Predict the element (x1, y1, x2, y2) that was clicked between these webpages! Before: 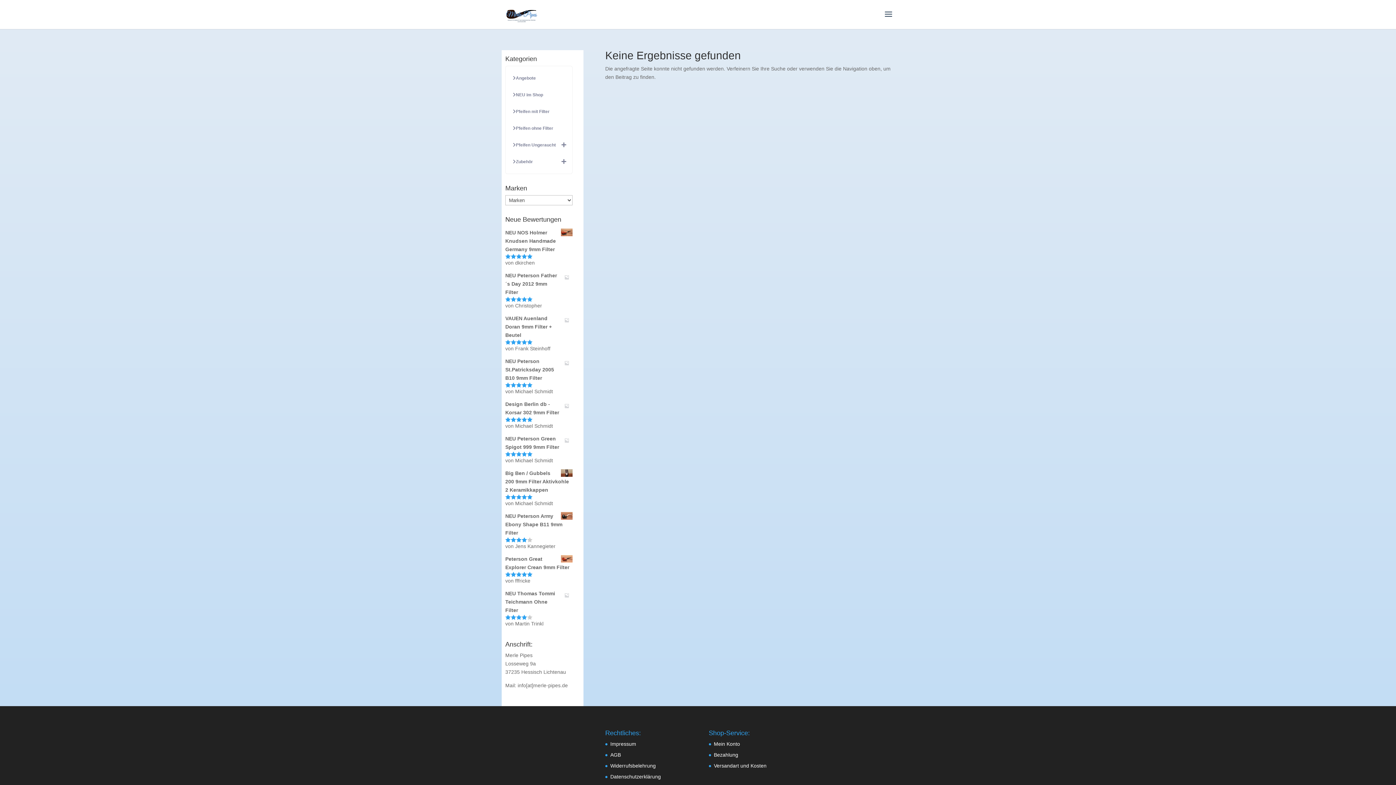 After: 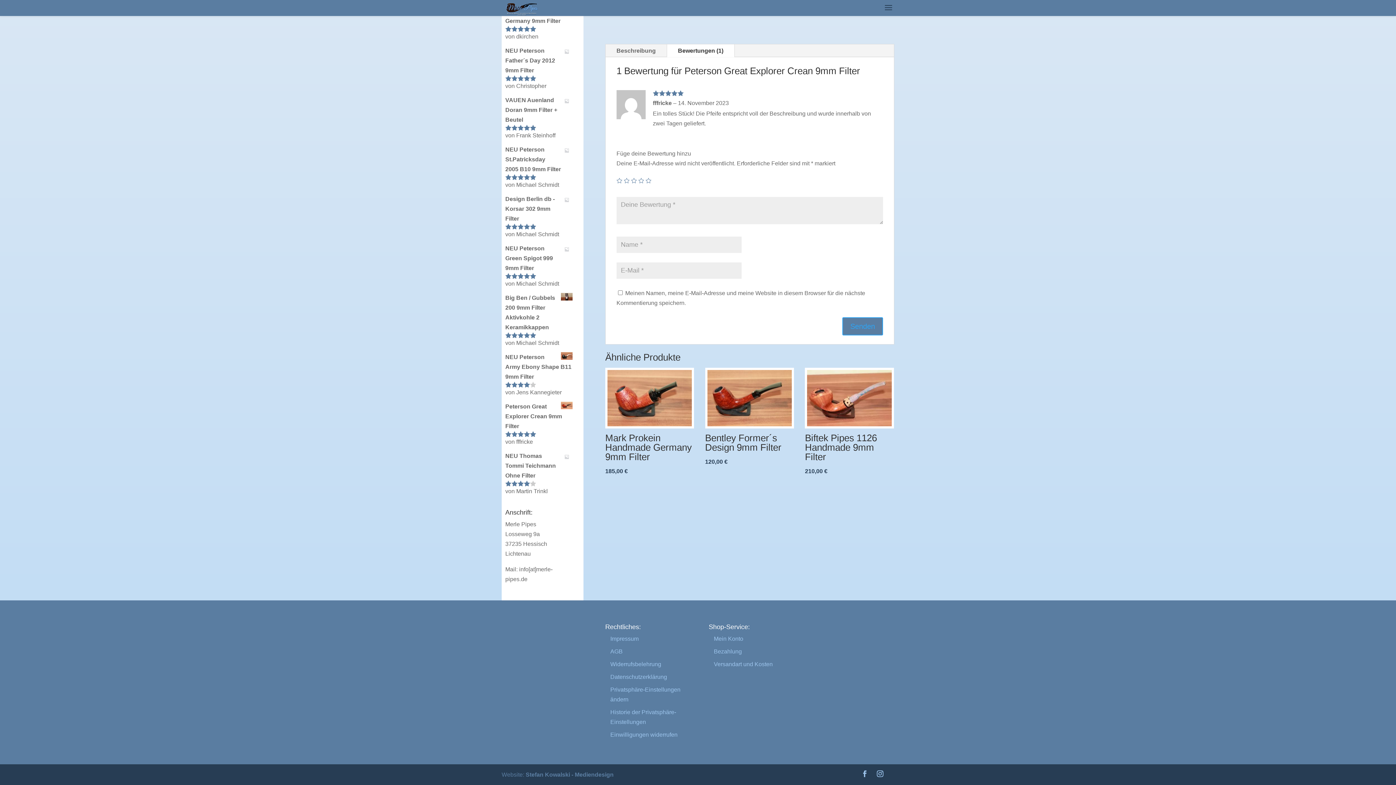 Action: label: Peterson Great Explorer Crean 9mm Filter bbox: (505, 555, 572, 572)